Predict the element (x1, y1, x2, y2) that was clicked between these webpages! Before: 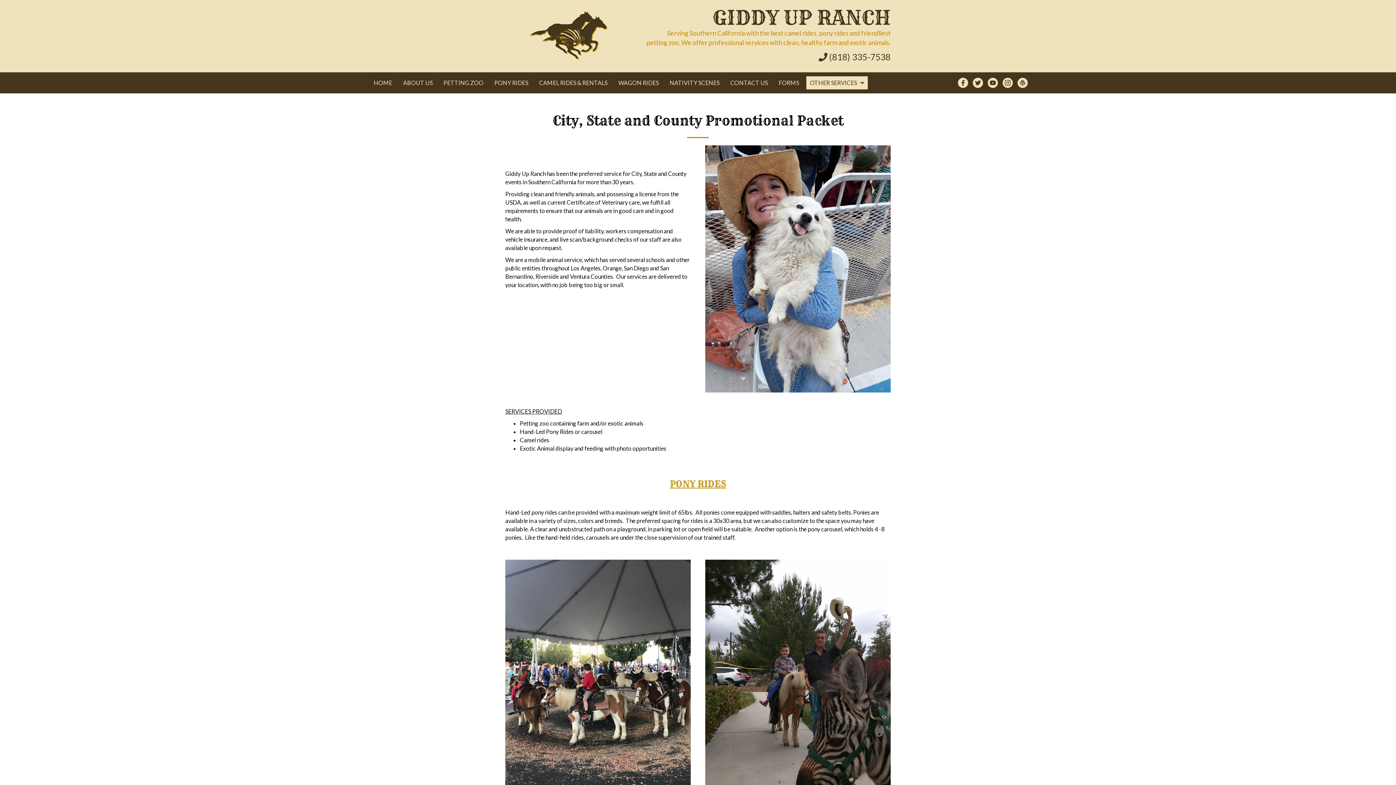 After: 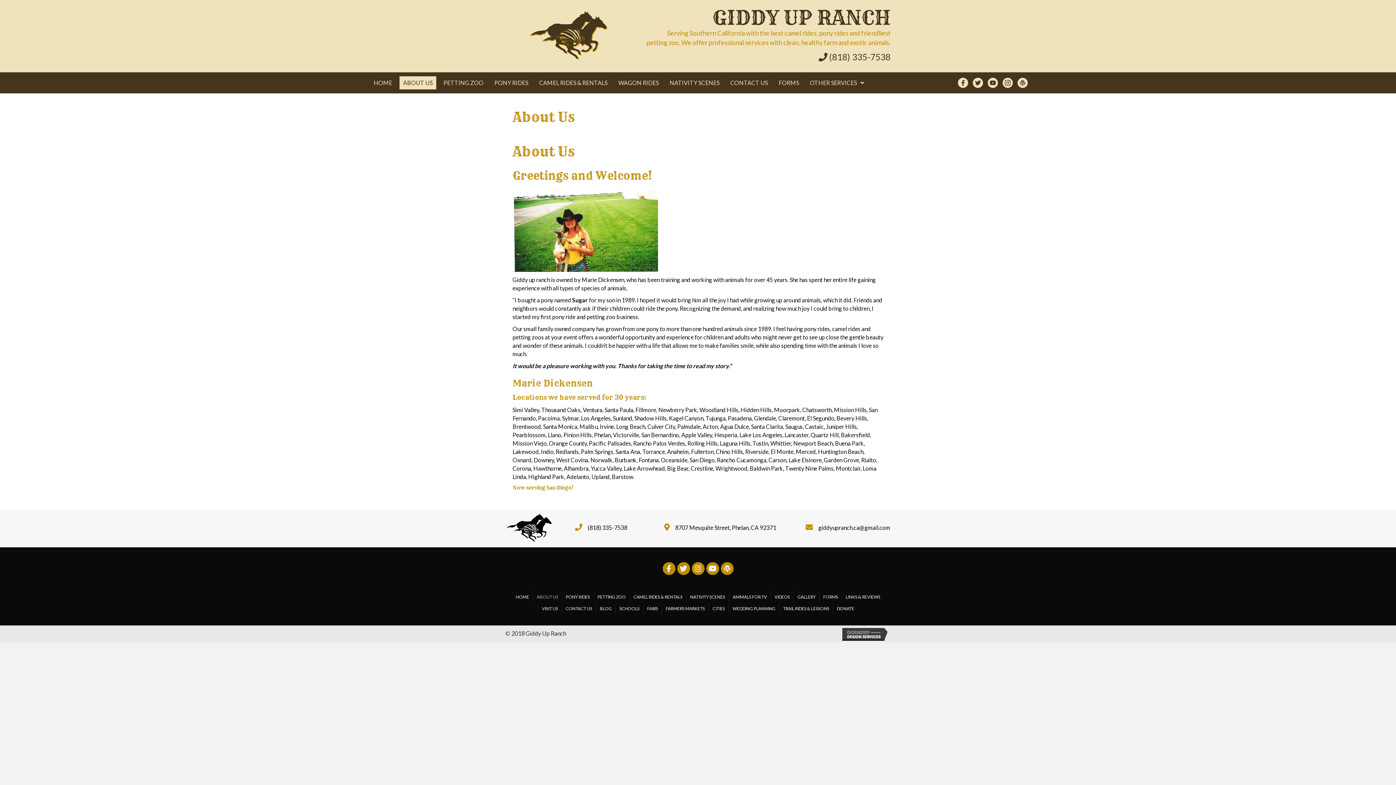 Action: label: ABOUT US bbox: (399, 76, 436, 89)